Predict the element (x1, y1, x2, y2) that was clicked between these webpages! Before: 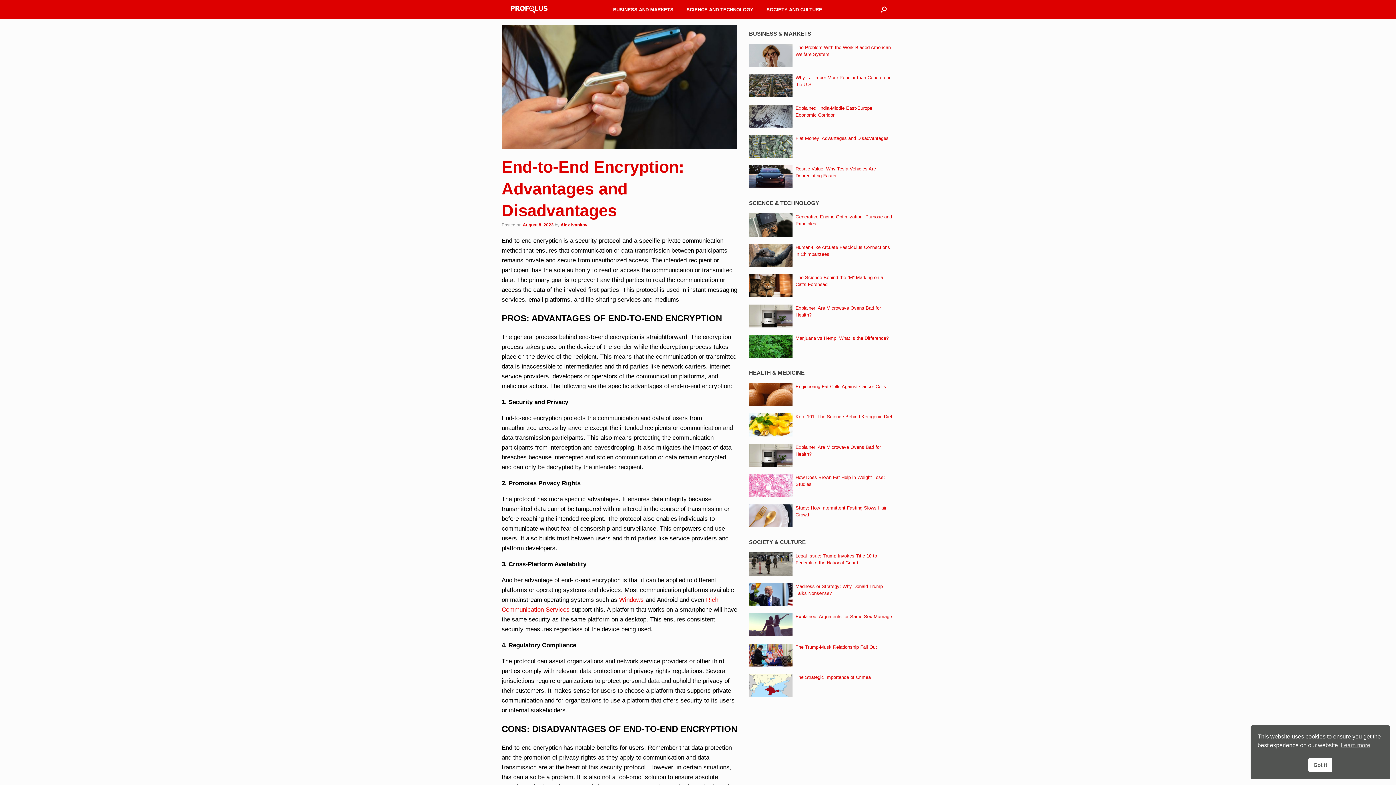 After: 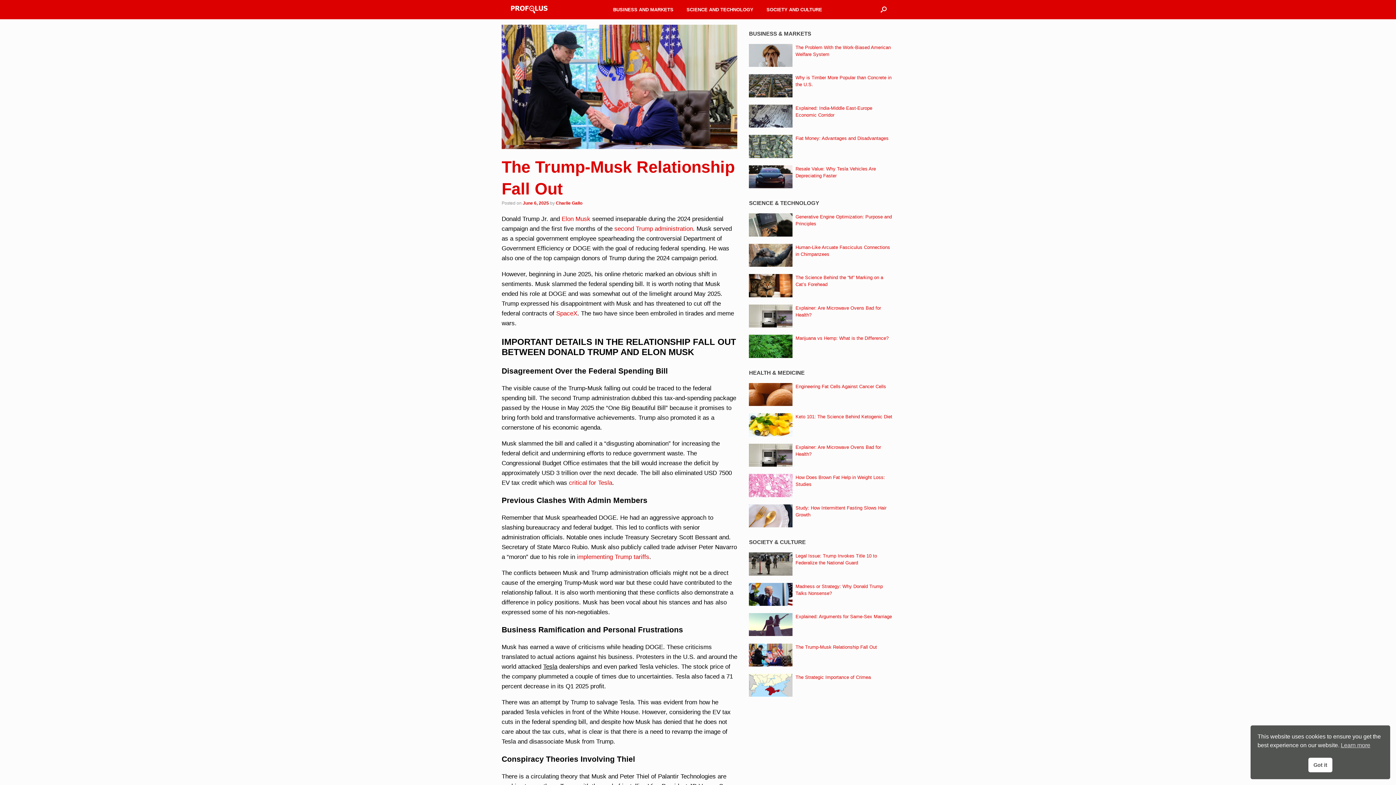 Action: bbox: (749, 662, 792, 667)